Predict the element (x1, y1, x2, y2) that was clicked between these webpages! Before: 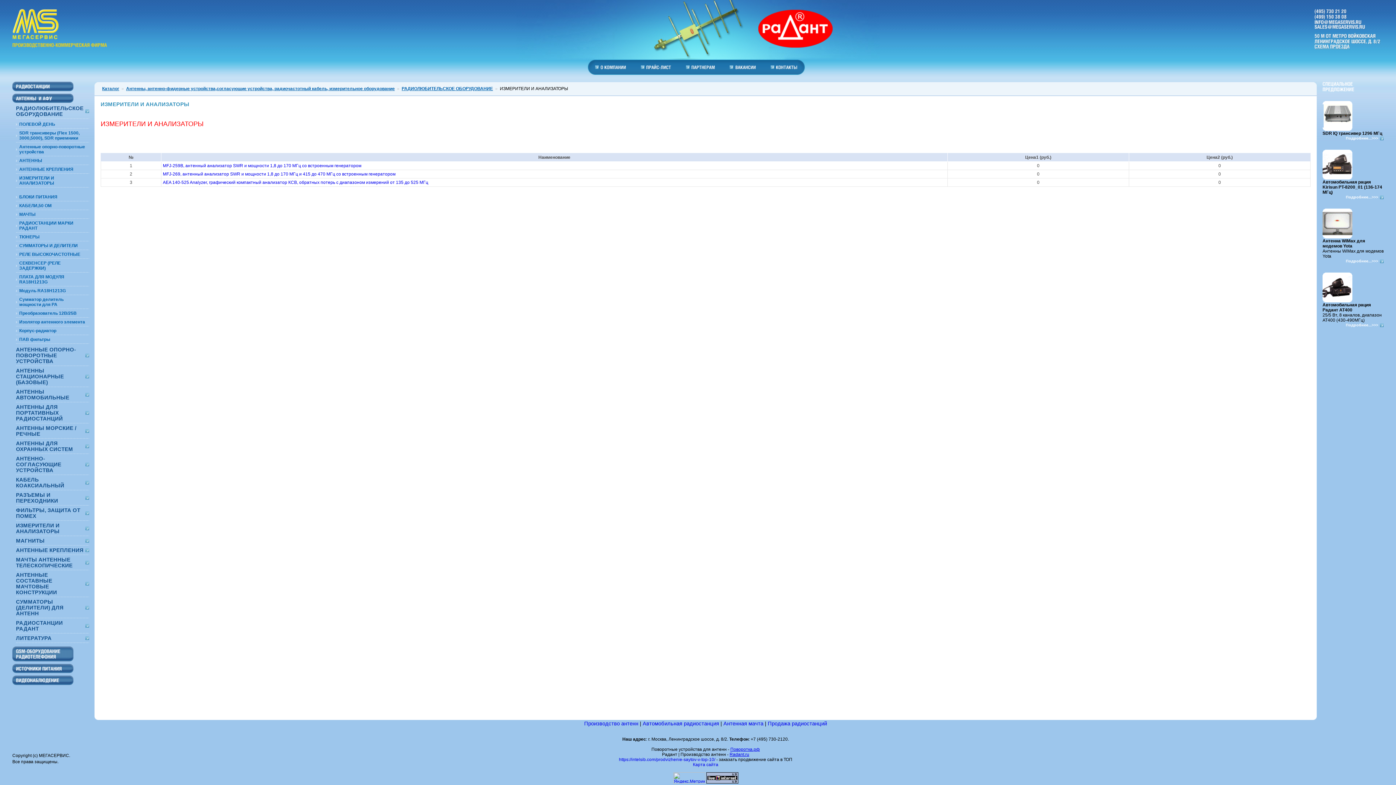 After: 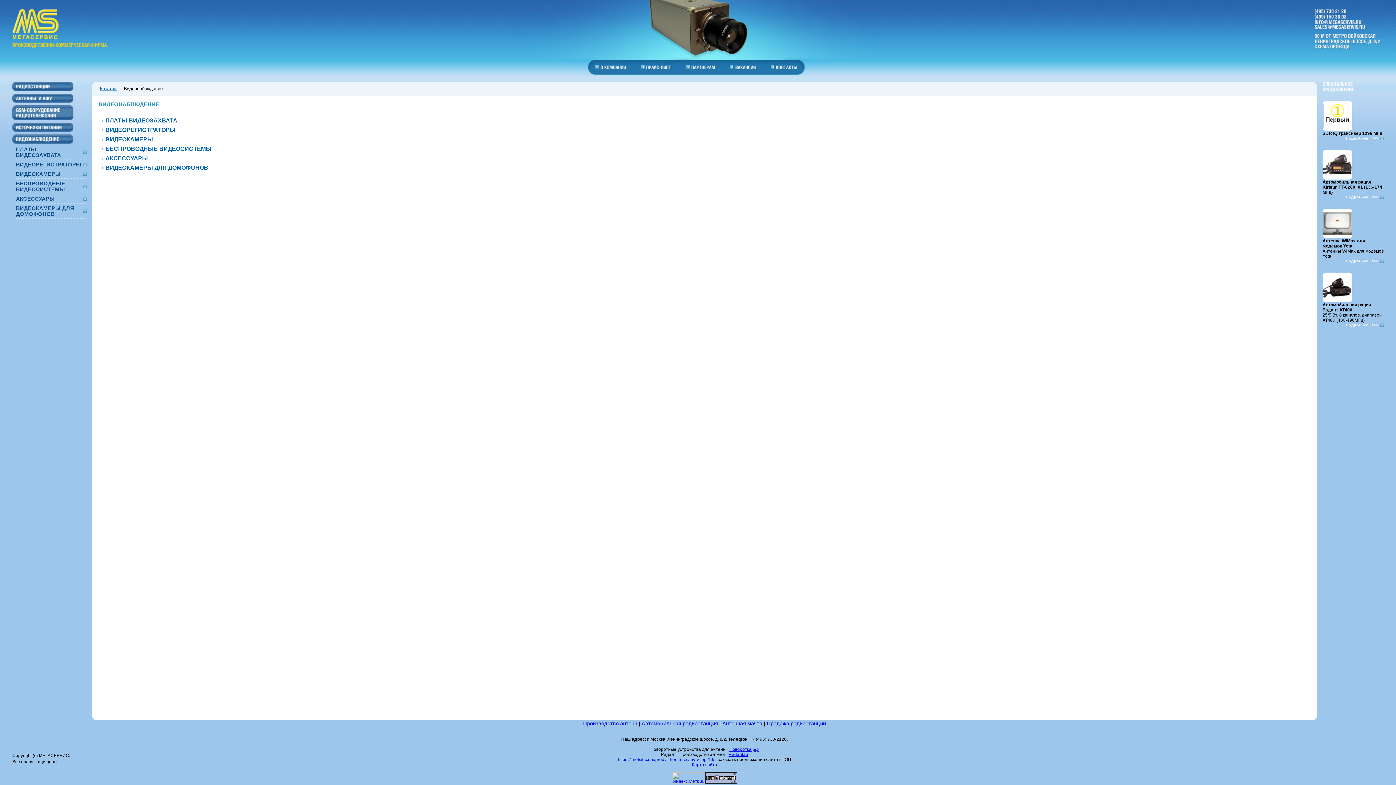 Action: bbox: (16, 679, 59, 684)